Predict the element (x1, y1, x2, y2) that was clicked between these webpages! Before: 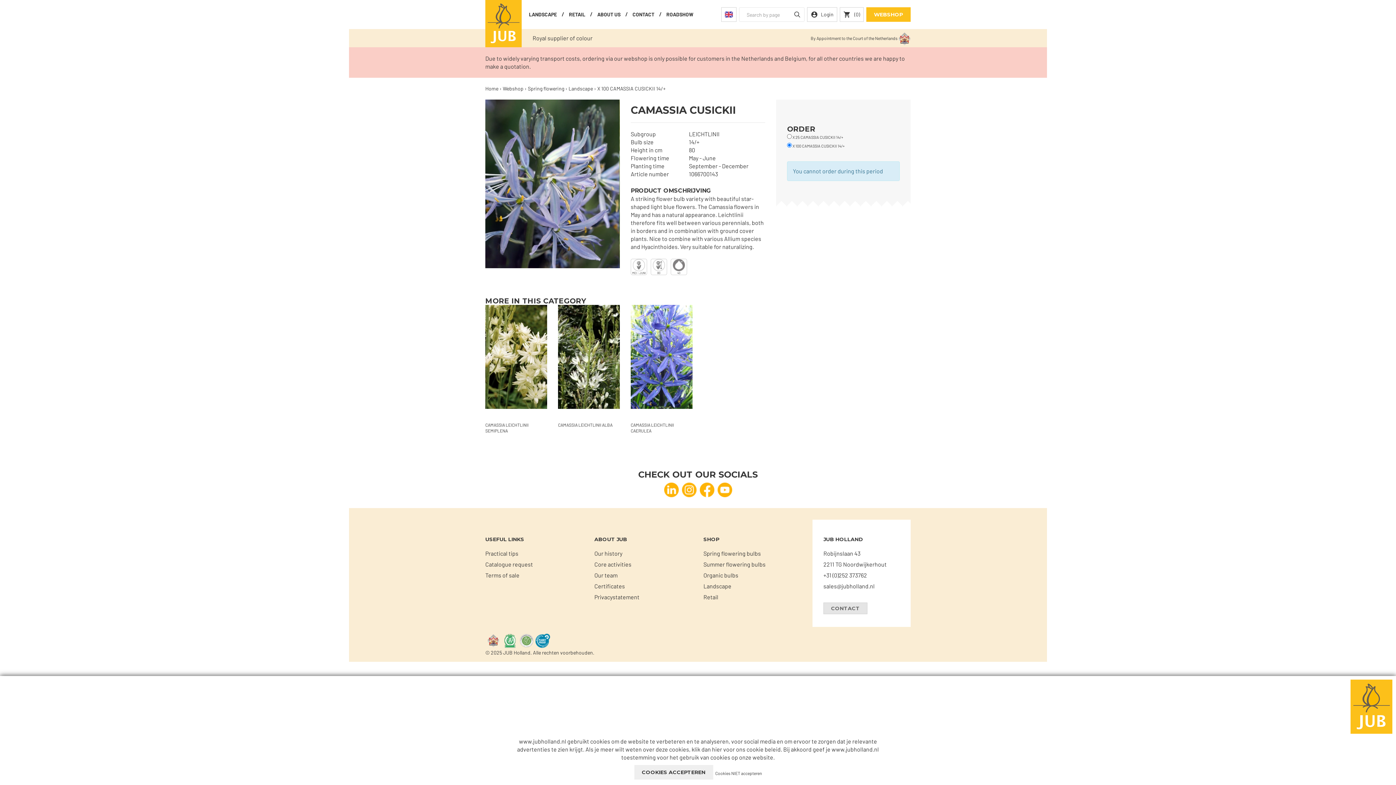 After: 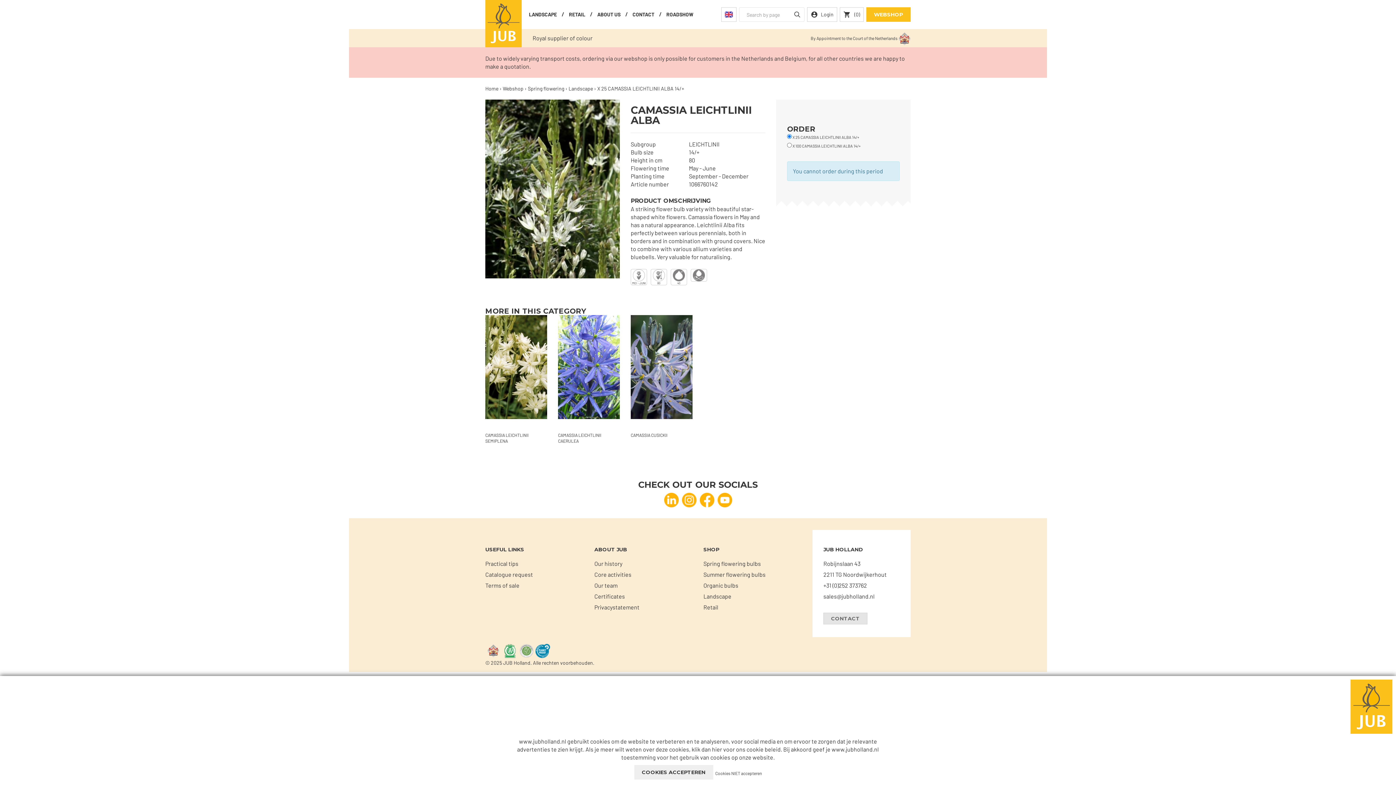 Action: bbox: (558, 422, 620, 427) label: CAMASSIA LEICHTLINII ALBA